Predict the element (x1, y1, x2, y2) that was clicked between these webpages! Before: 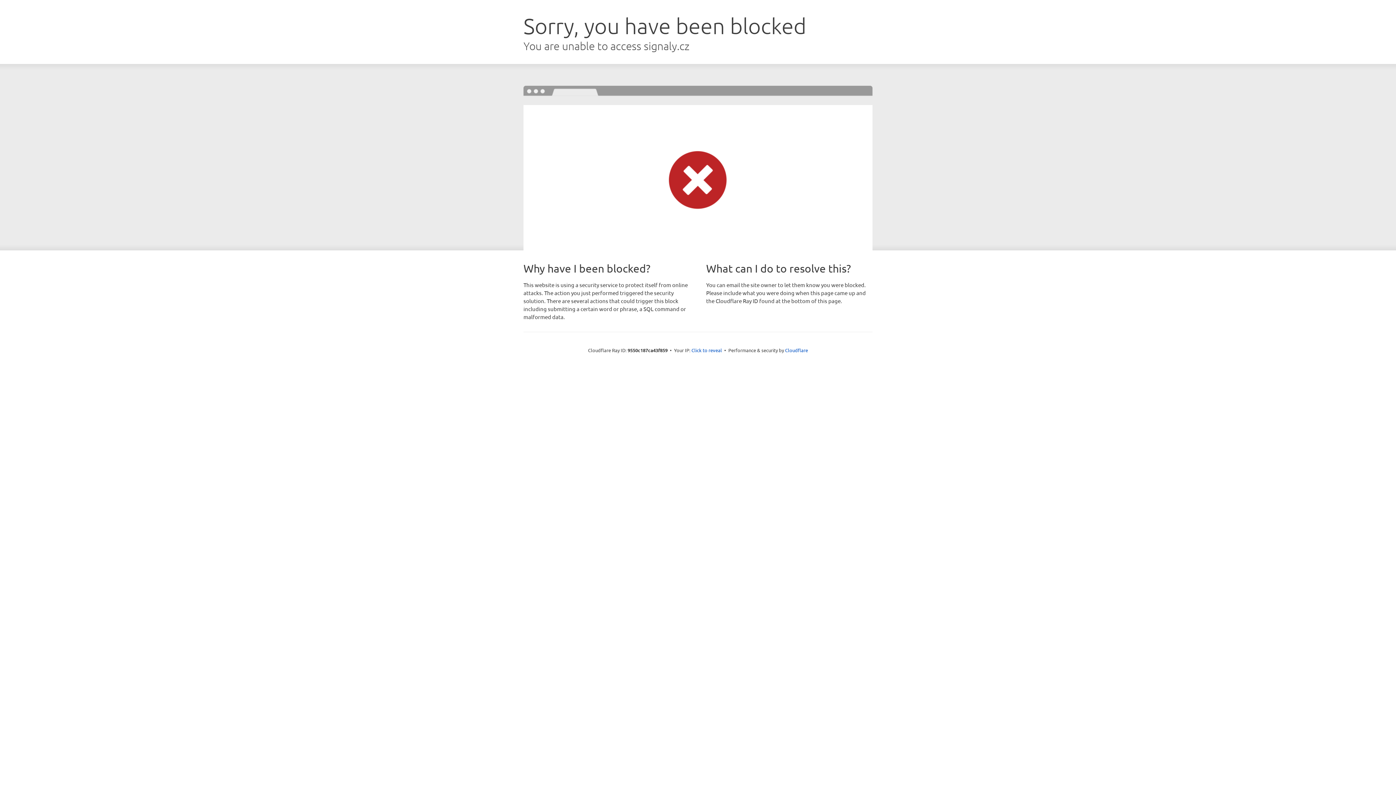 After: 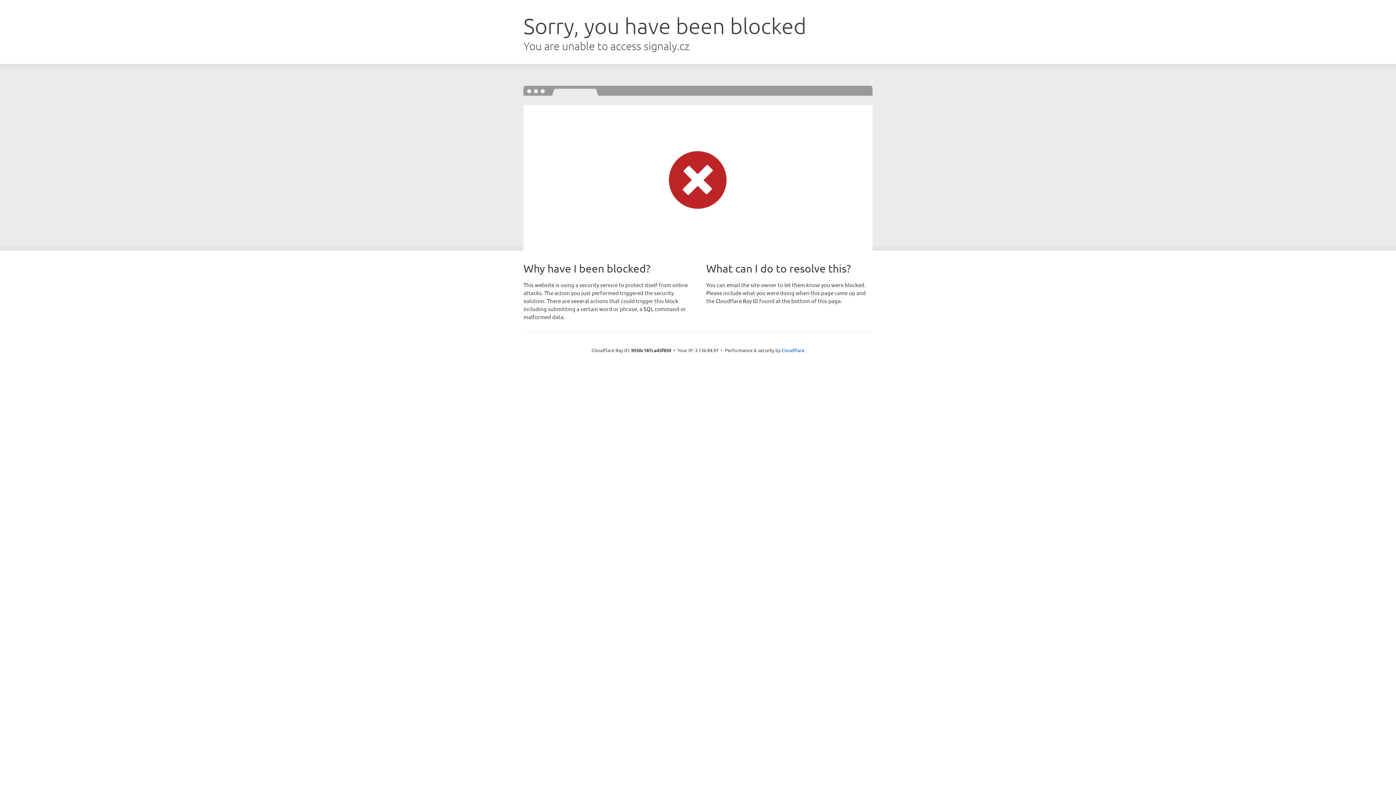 Action: bbox: (691, 346, 722, 353) label: Click to reveal